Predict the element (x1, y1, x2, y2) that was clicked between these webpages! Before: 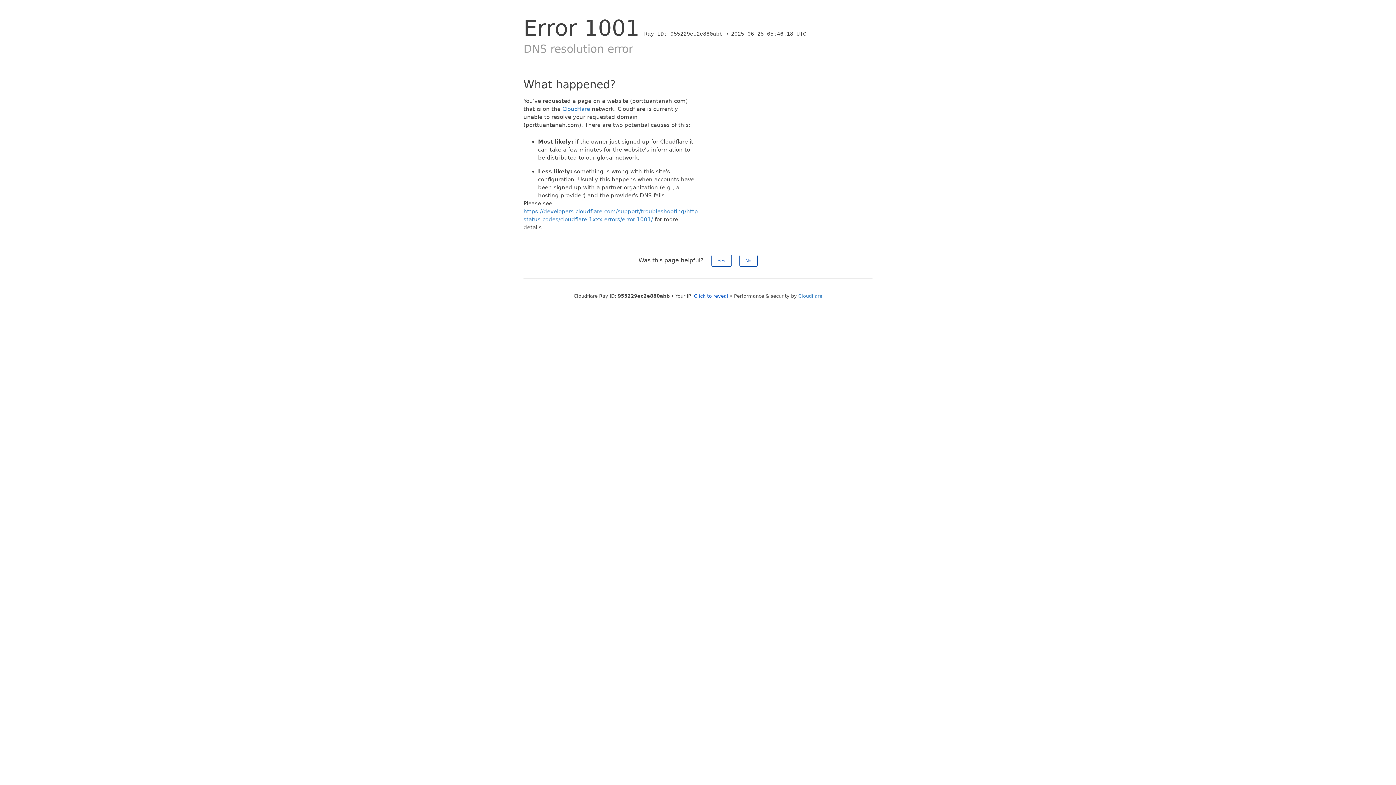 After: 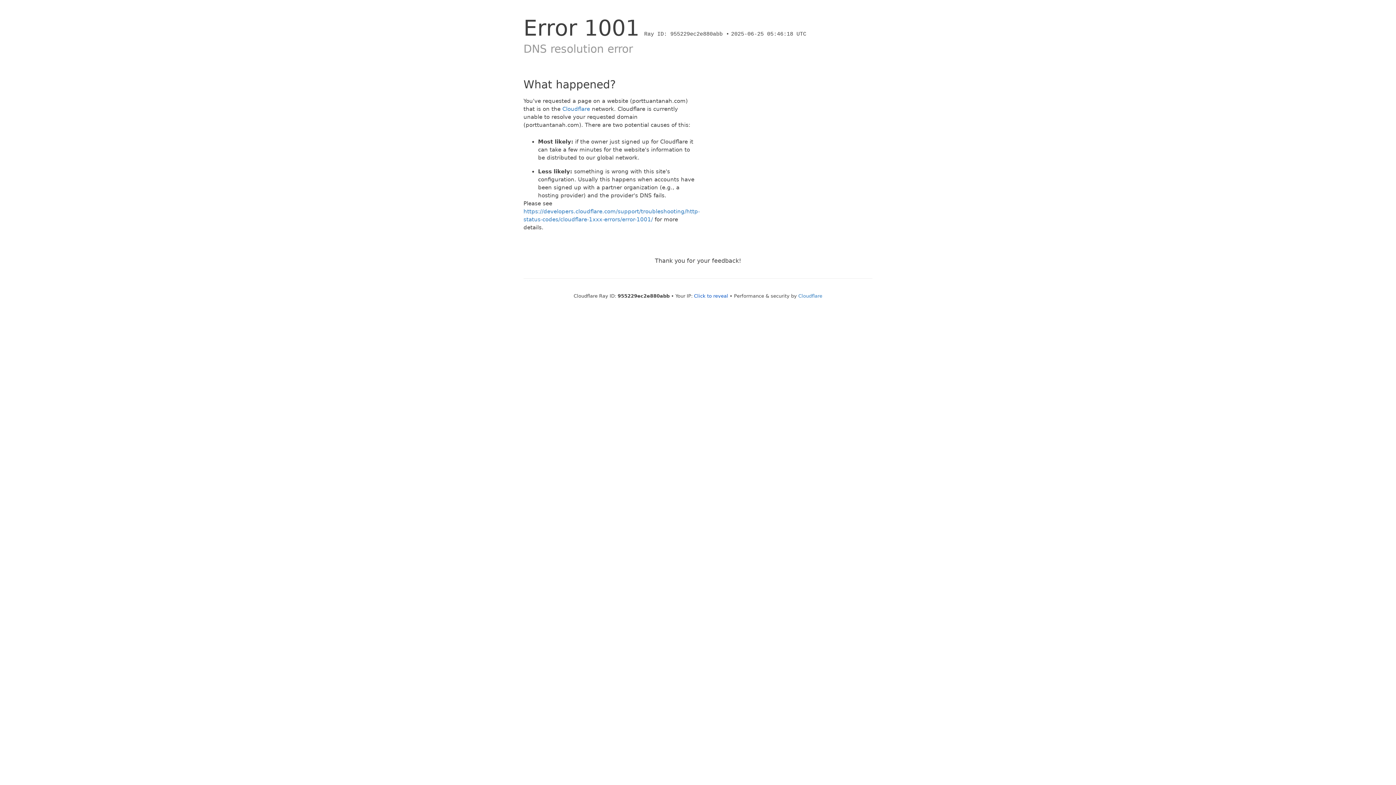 Action: label: Yes bbox: (711, 254, 731, 266)